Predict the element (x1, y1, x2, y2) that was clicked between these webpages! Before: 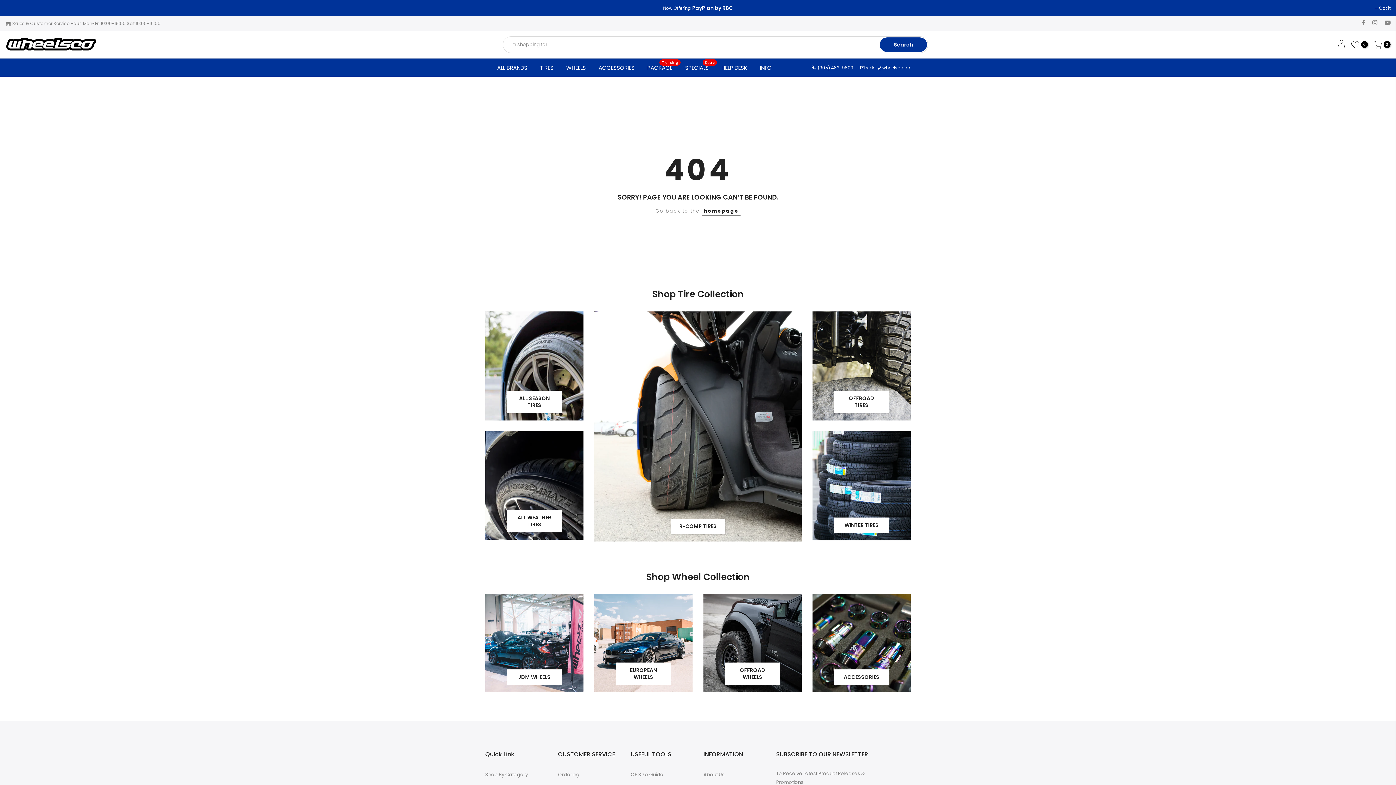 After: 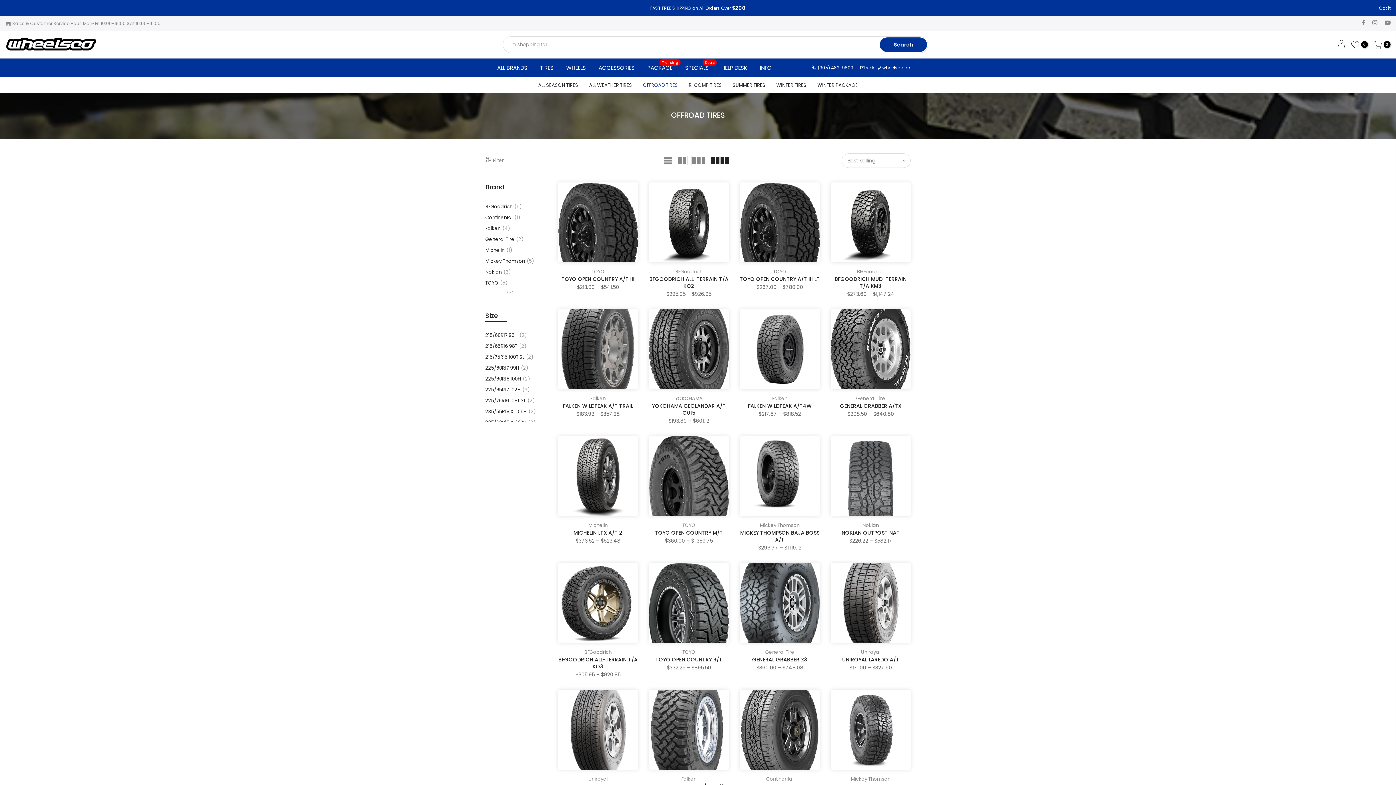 Action: bbox: (812, 311, 910, 420)